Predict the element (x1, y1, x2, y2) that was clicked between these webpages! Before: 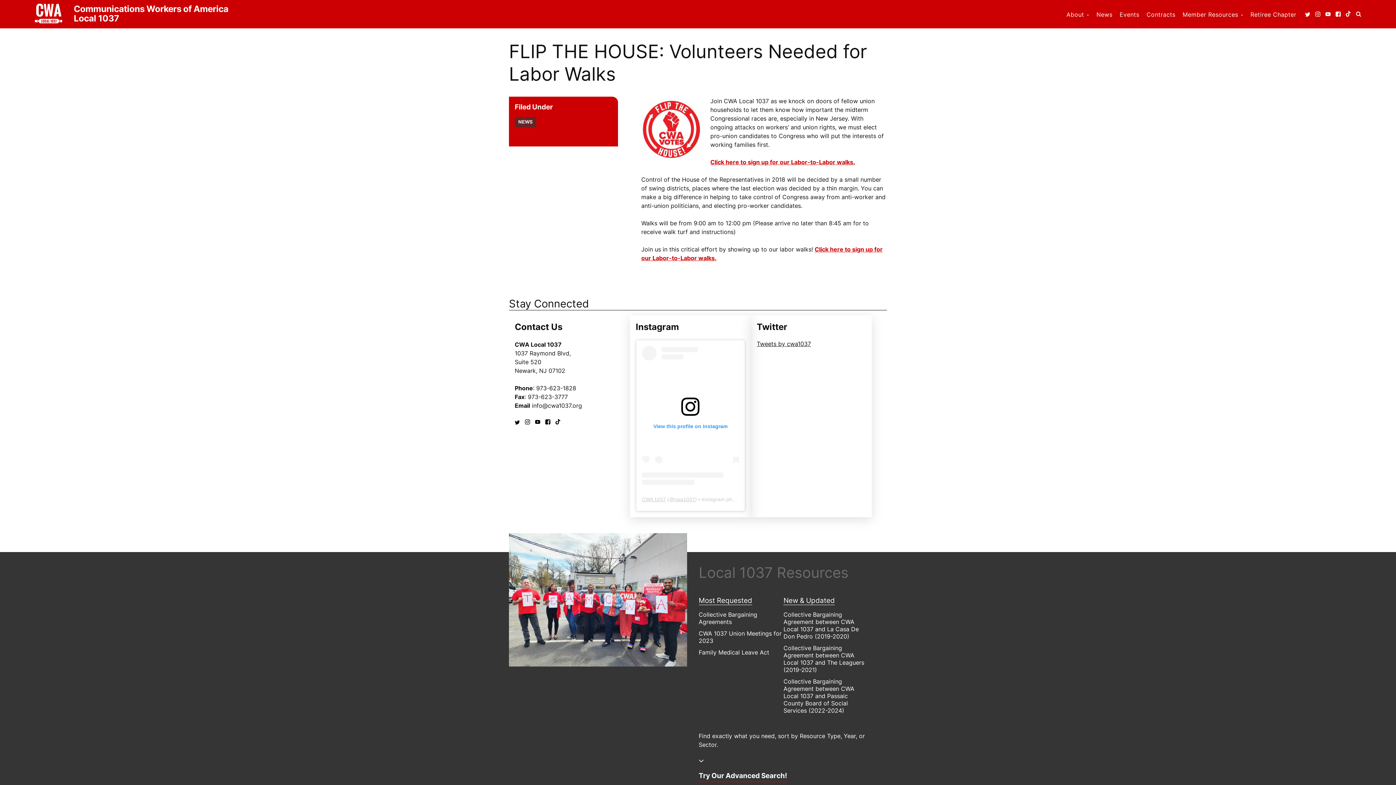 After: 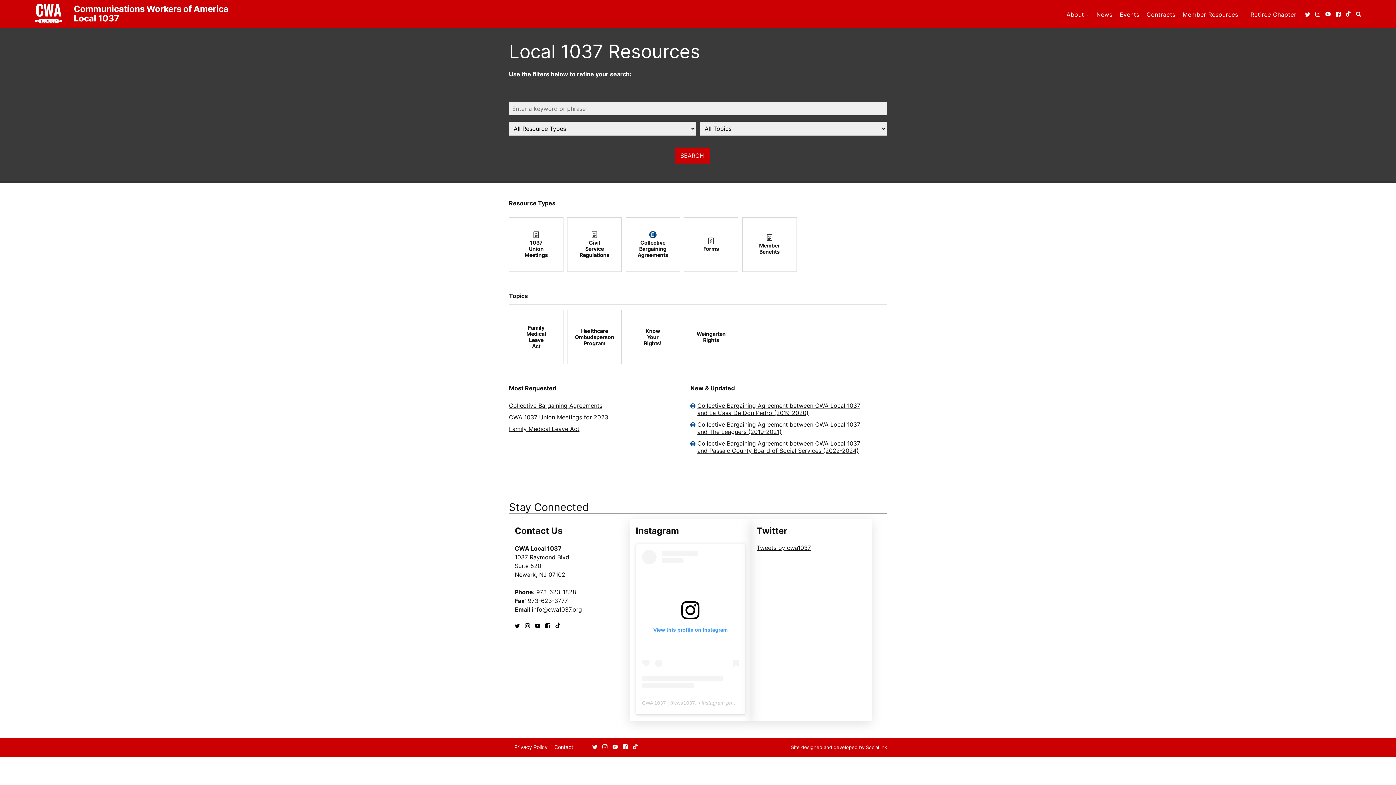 Action: bbox: (698, 771, 787, 782) label: Try Our Advanced Search!